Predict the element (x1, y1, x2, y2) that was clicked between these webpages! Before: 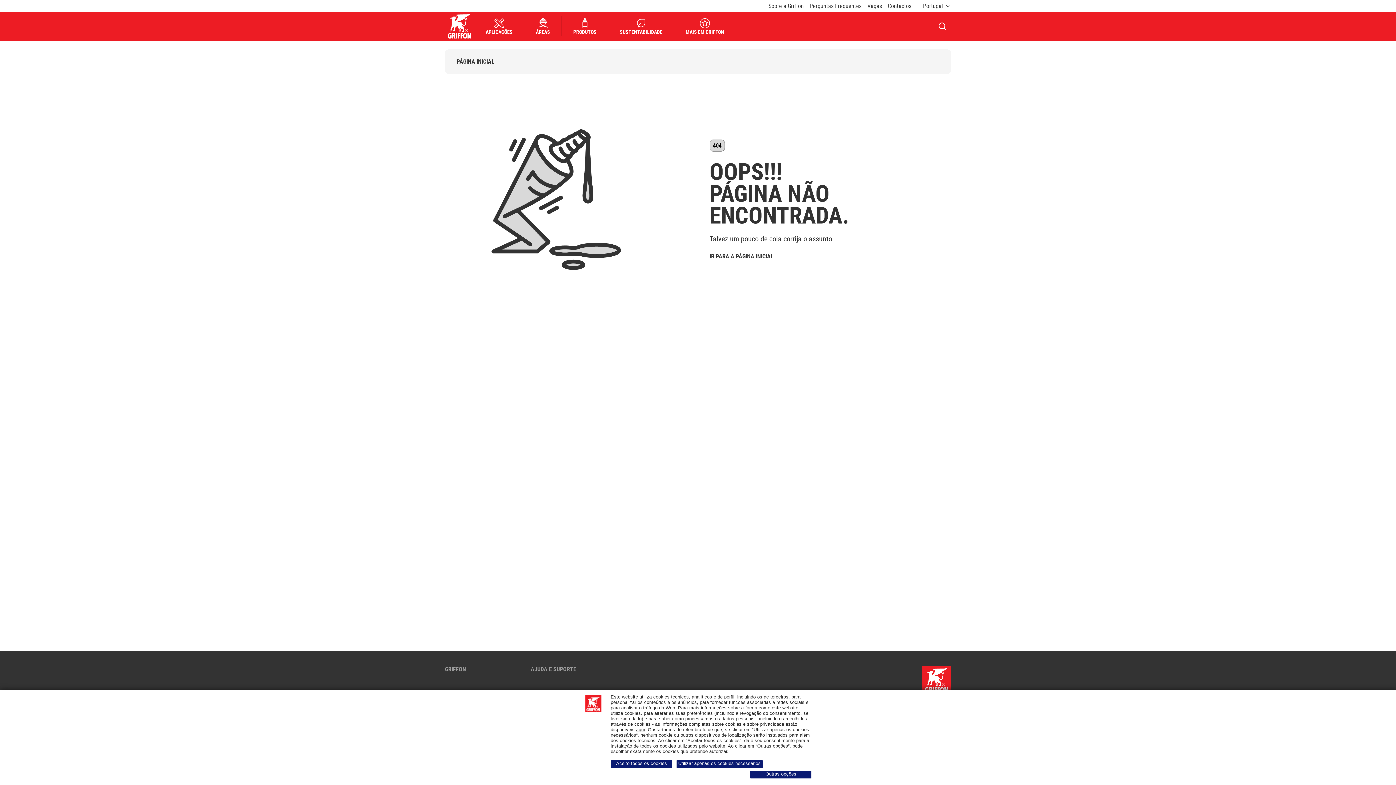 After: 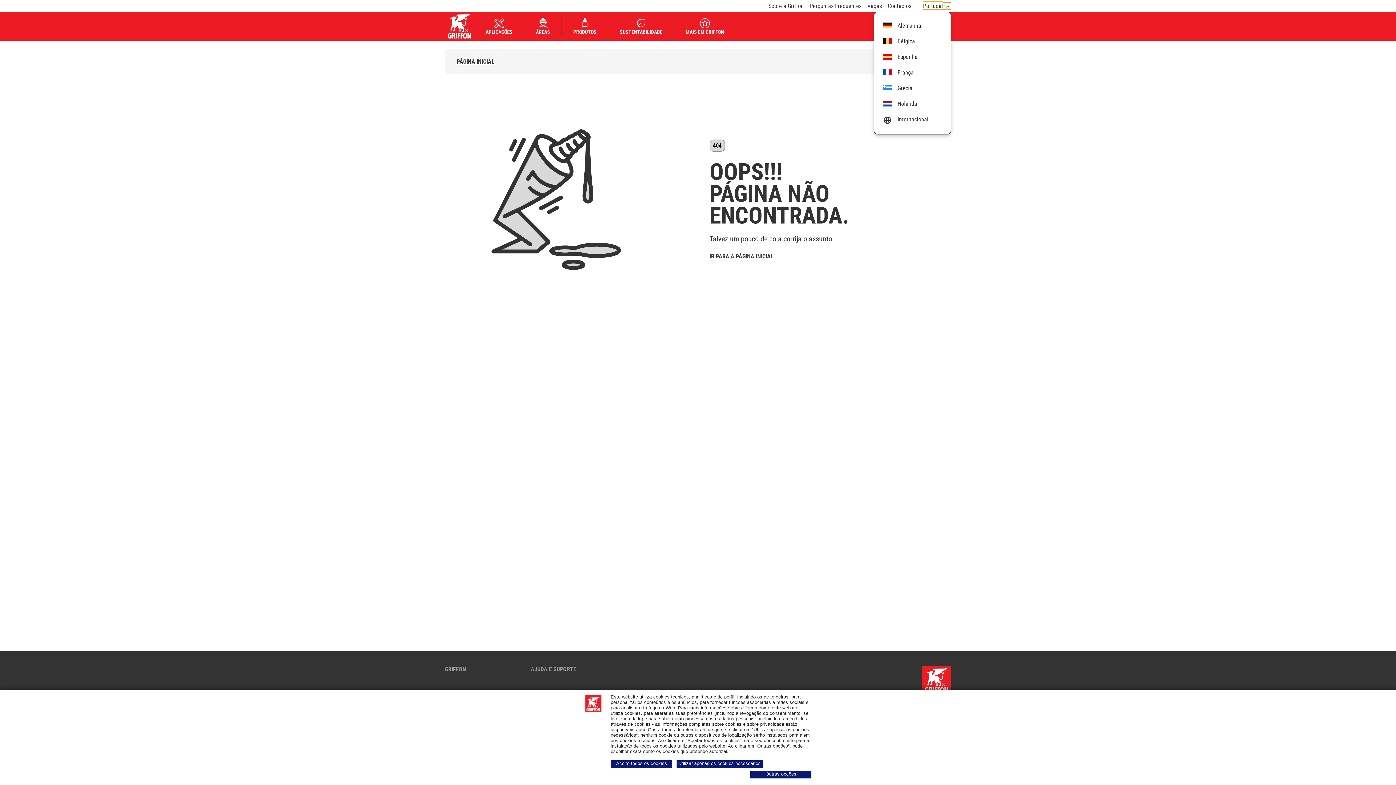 Action: label: Portugal bbox: (923, 2, 951, 9)